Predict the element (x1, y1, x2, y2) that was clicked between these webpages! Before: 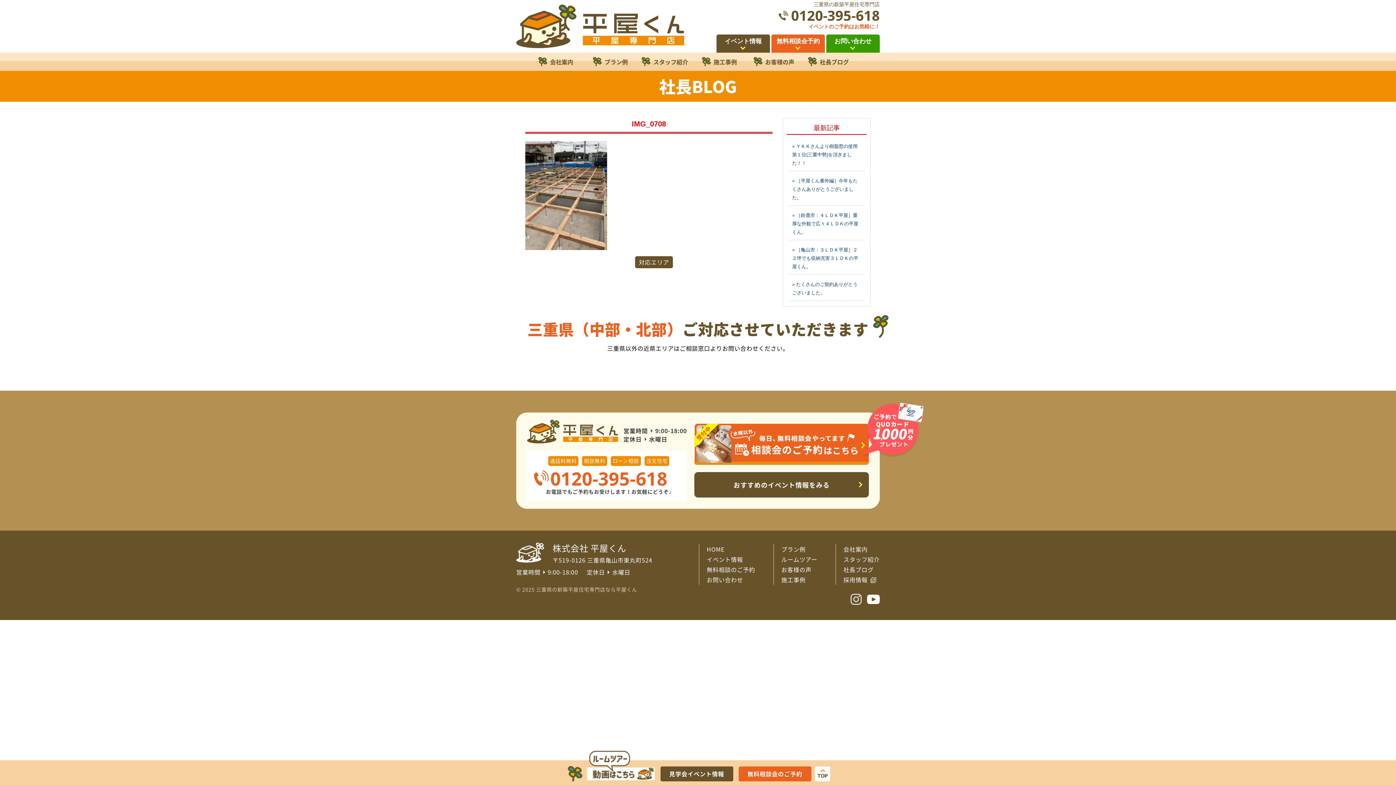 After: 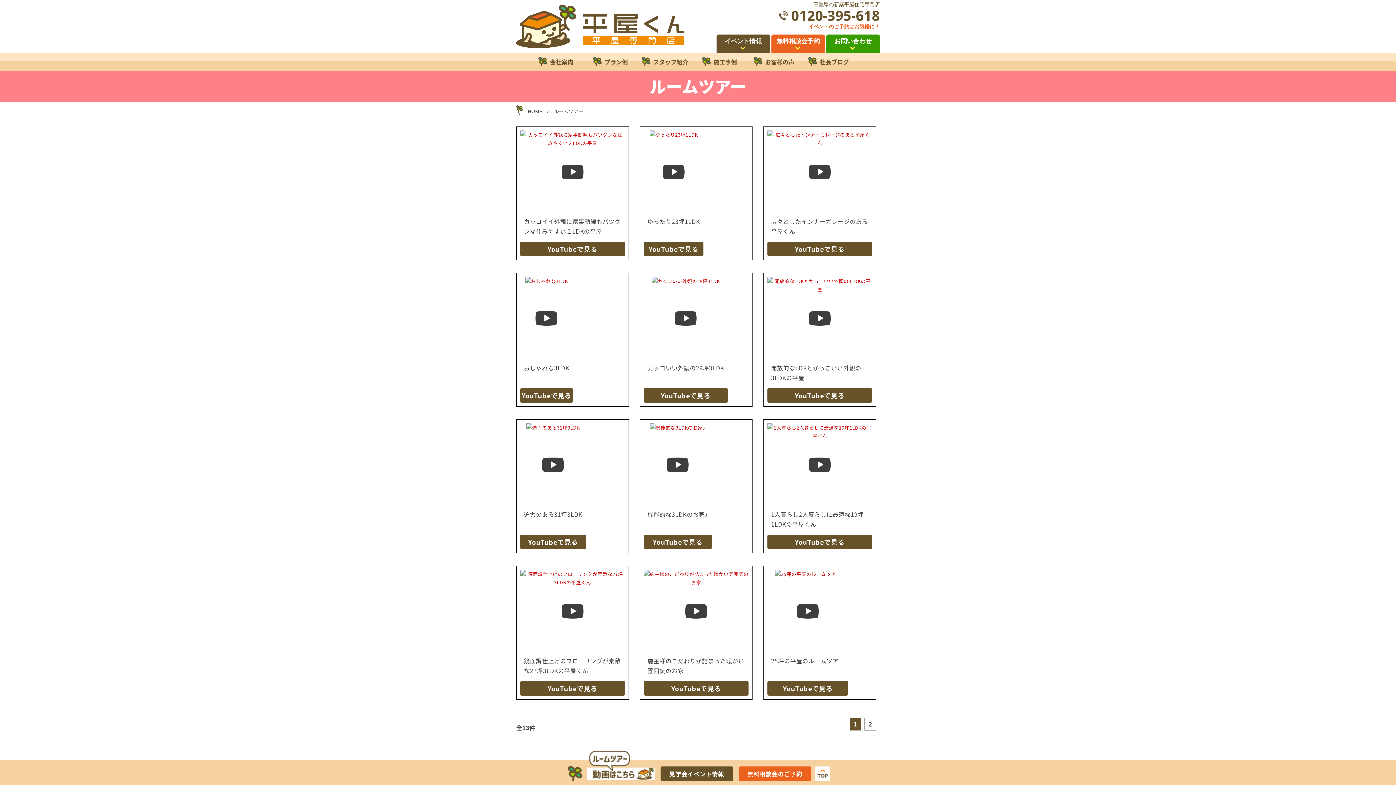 Action: bbox: (583, 781, 658, 785)